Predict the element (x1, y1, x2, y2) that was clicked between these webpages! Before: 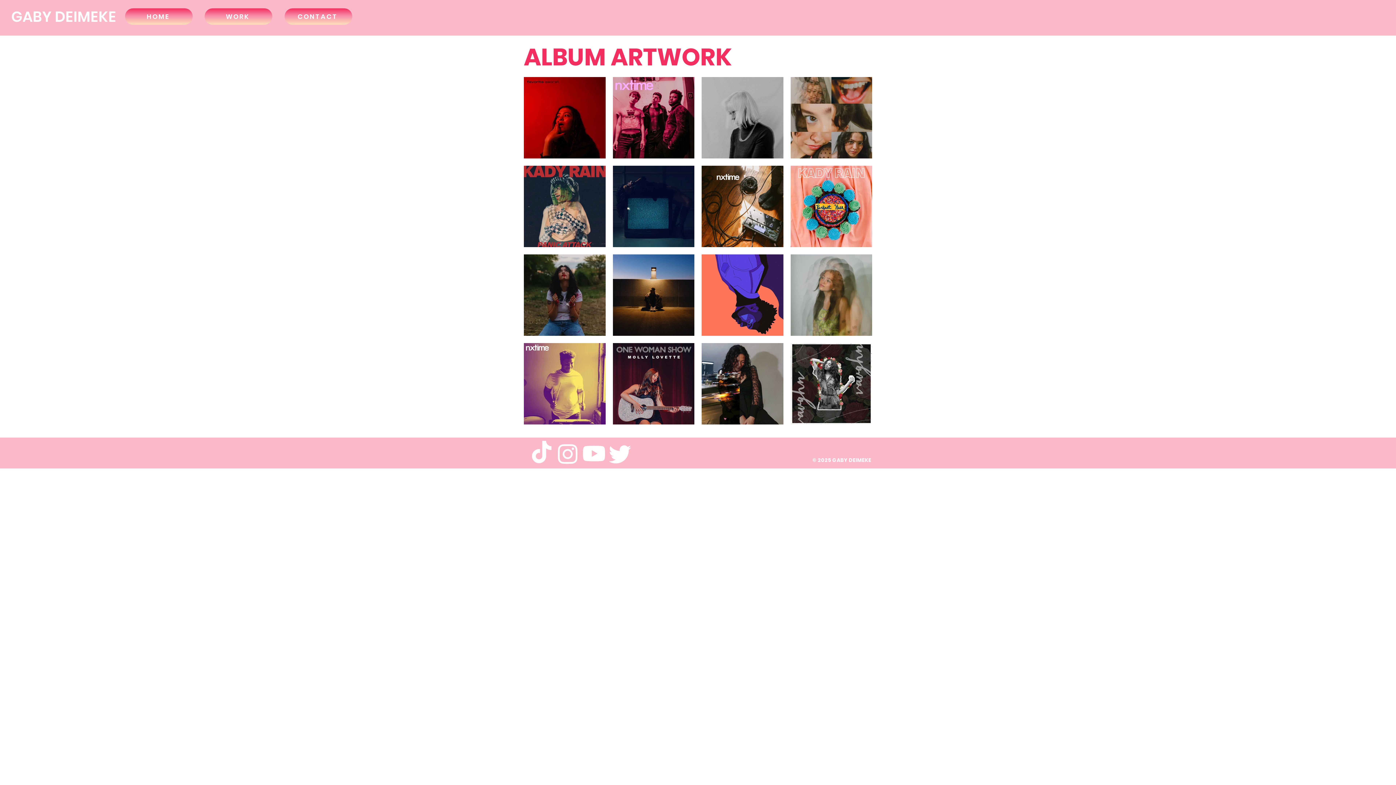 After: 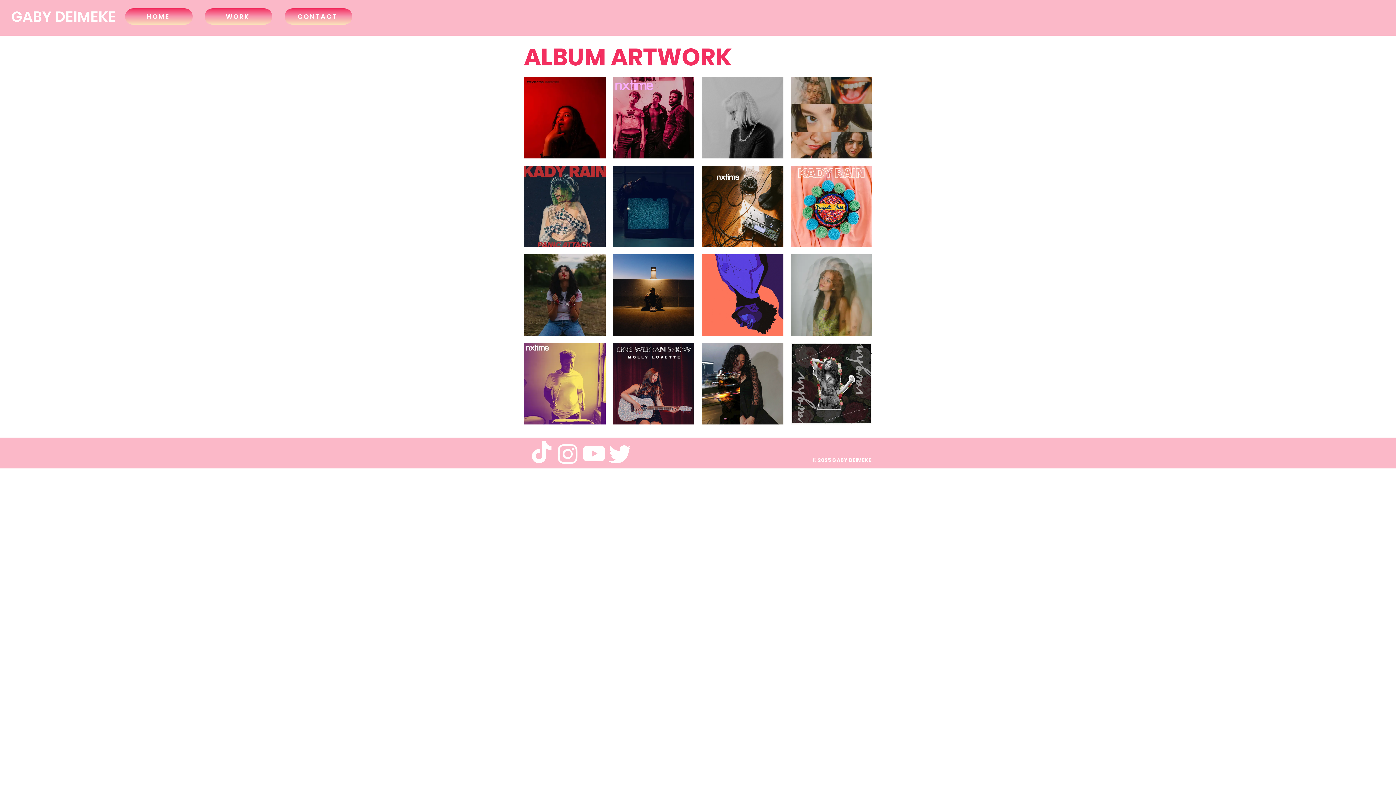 Action: bbox: (581, 440, 607, 466) label: Youtube